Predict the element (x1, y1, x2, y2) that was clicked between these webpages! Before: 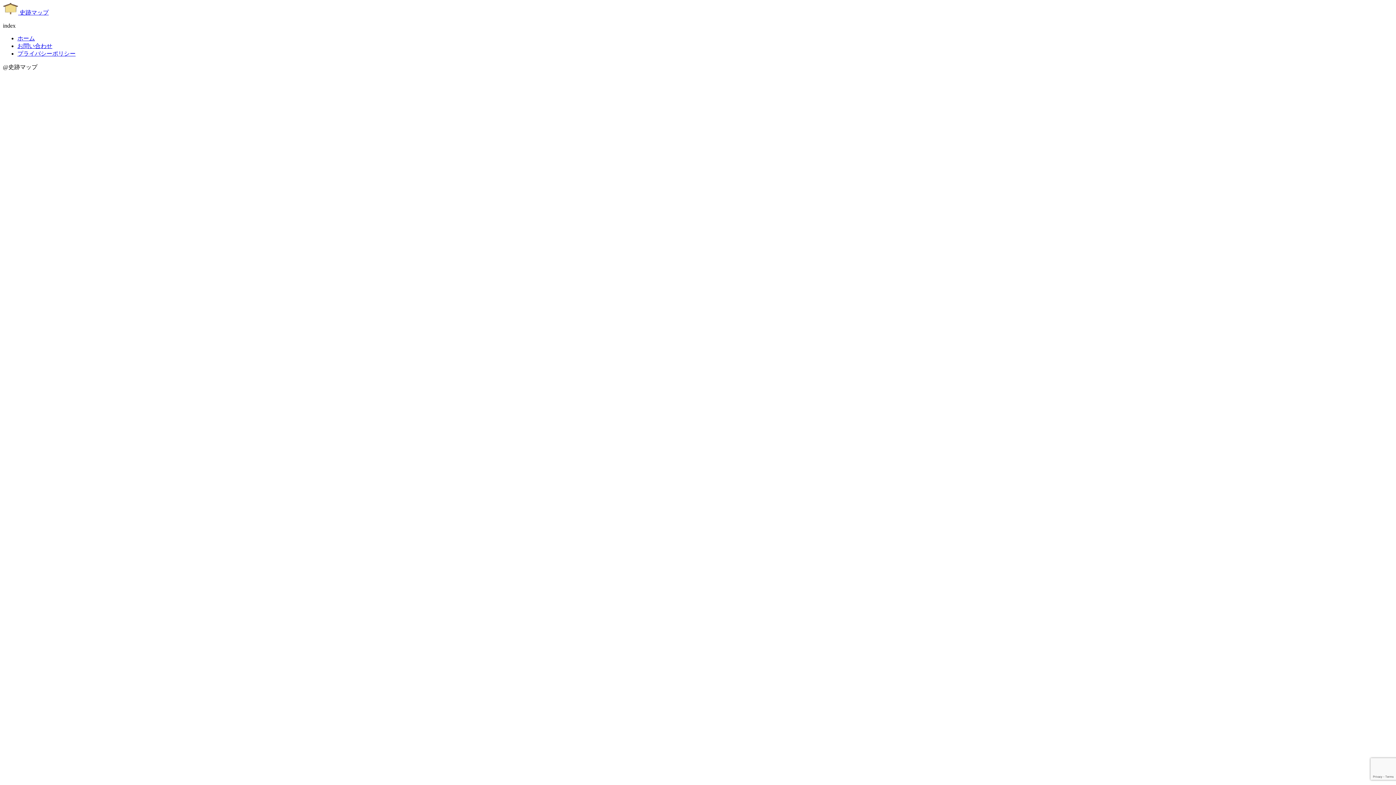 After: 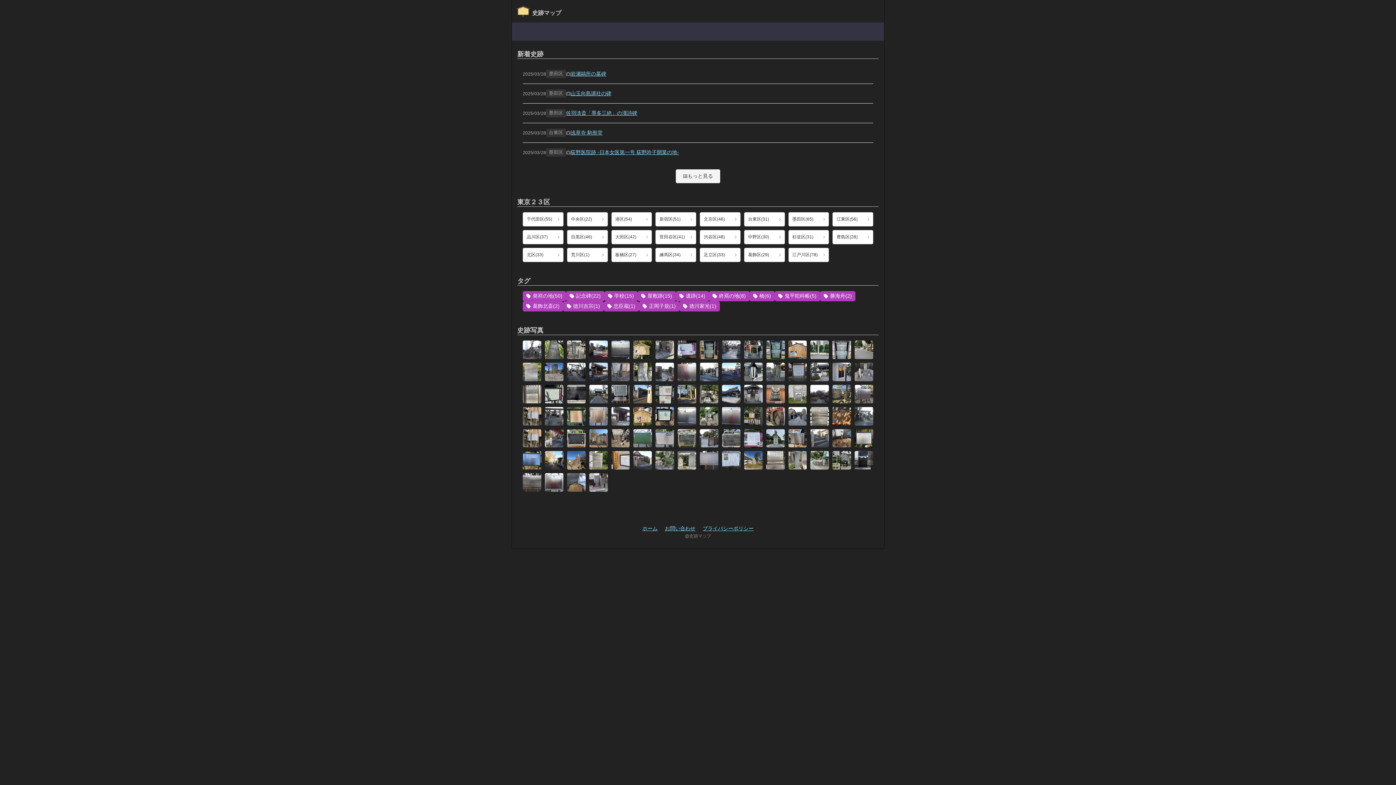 Action: label:  史跡マップ bbox: (2, 9, 48, 15)